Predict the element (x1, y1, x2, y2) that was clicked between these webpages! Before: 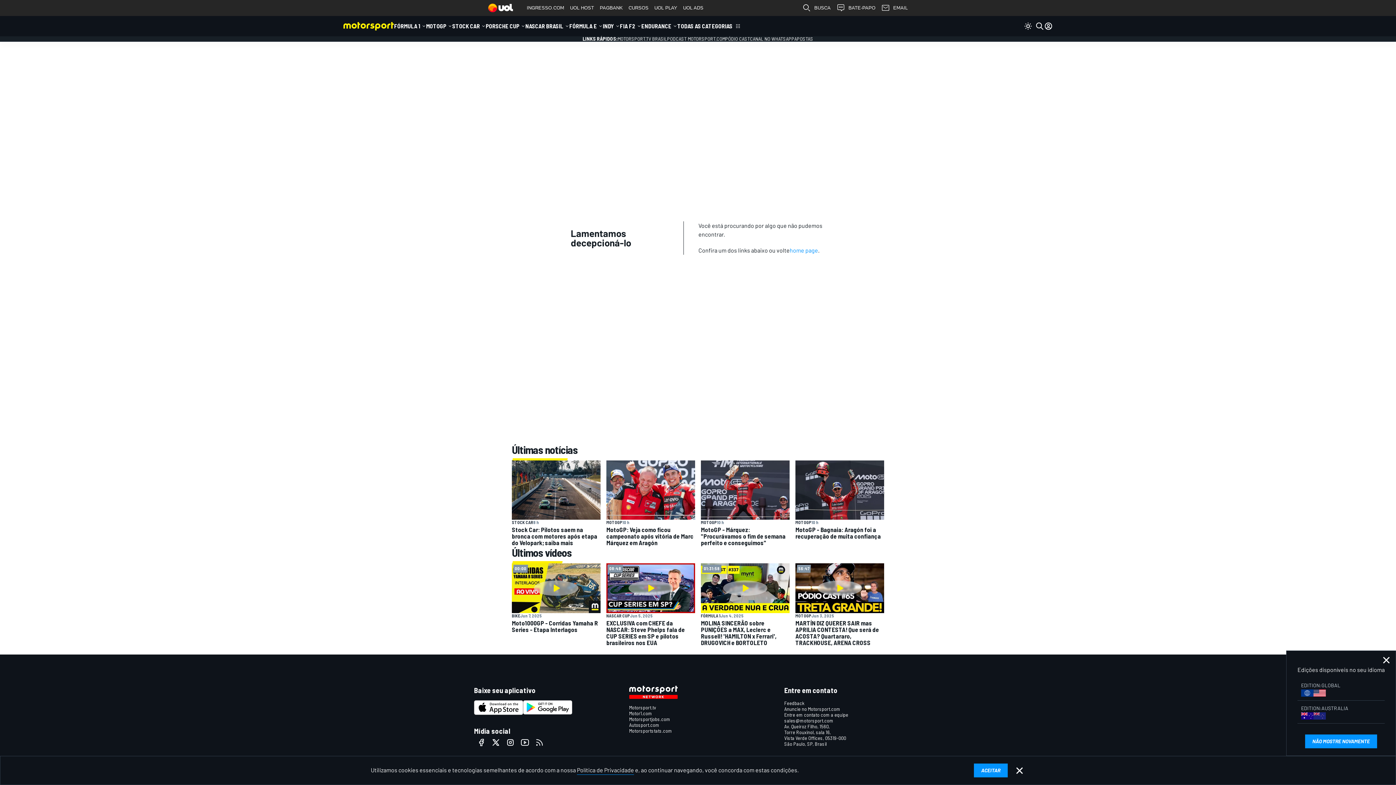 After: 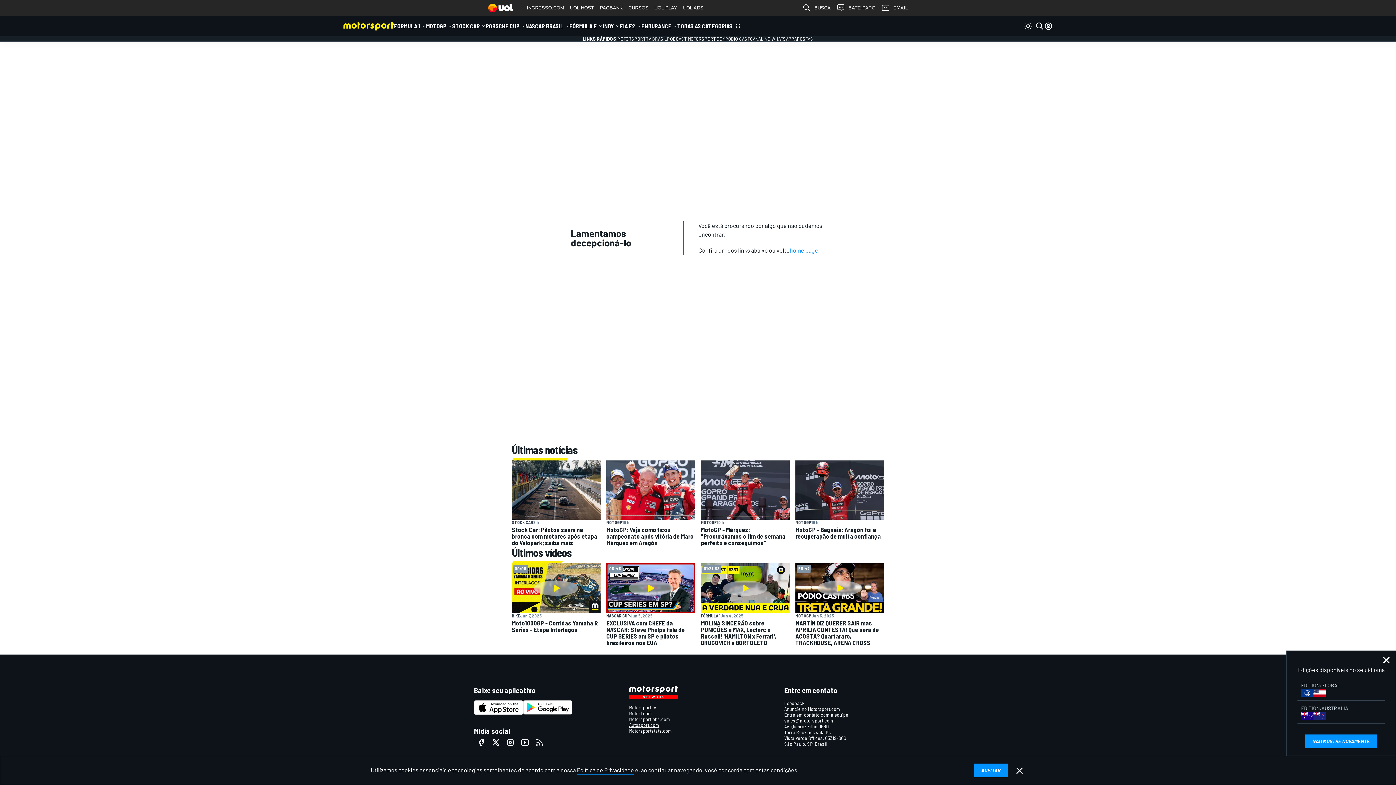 Action: bbox: (629, 722, 659, 728) label: Autosport.com